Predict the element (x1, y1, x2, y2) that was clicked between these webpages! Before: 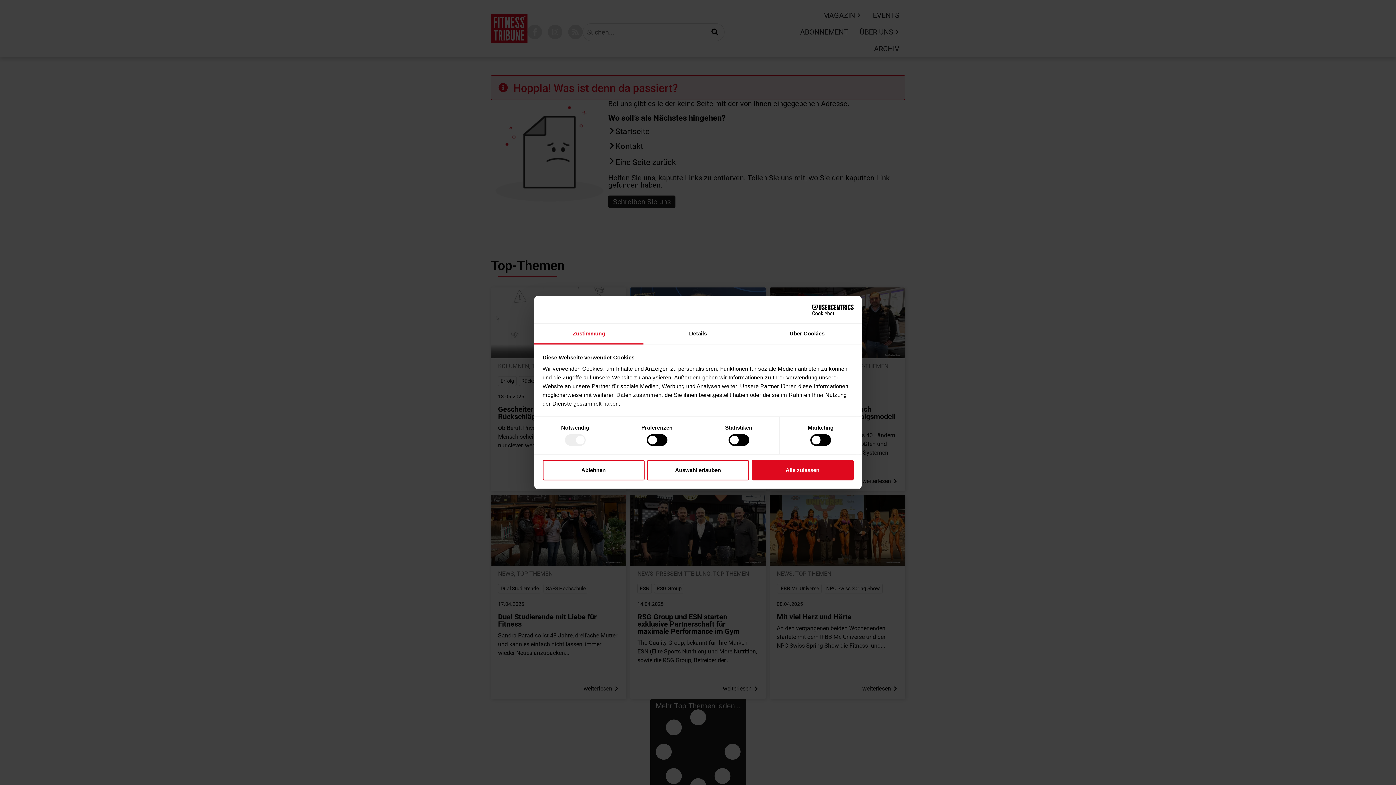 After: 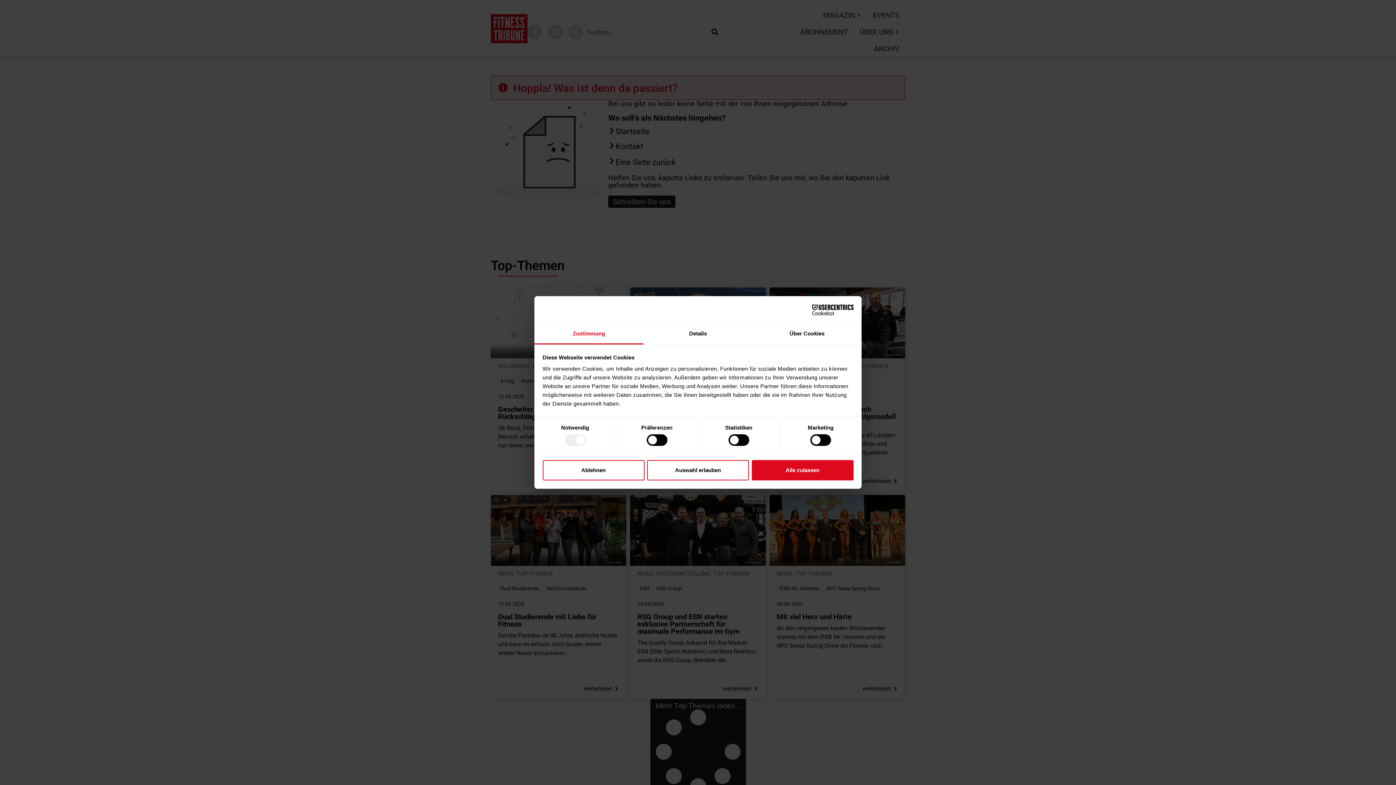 Action: bbox: (790, 304, 853, 315) label: Cookiebot - opens in a new window